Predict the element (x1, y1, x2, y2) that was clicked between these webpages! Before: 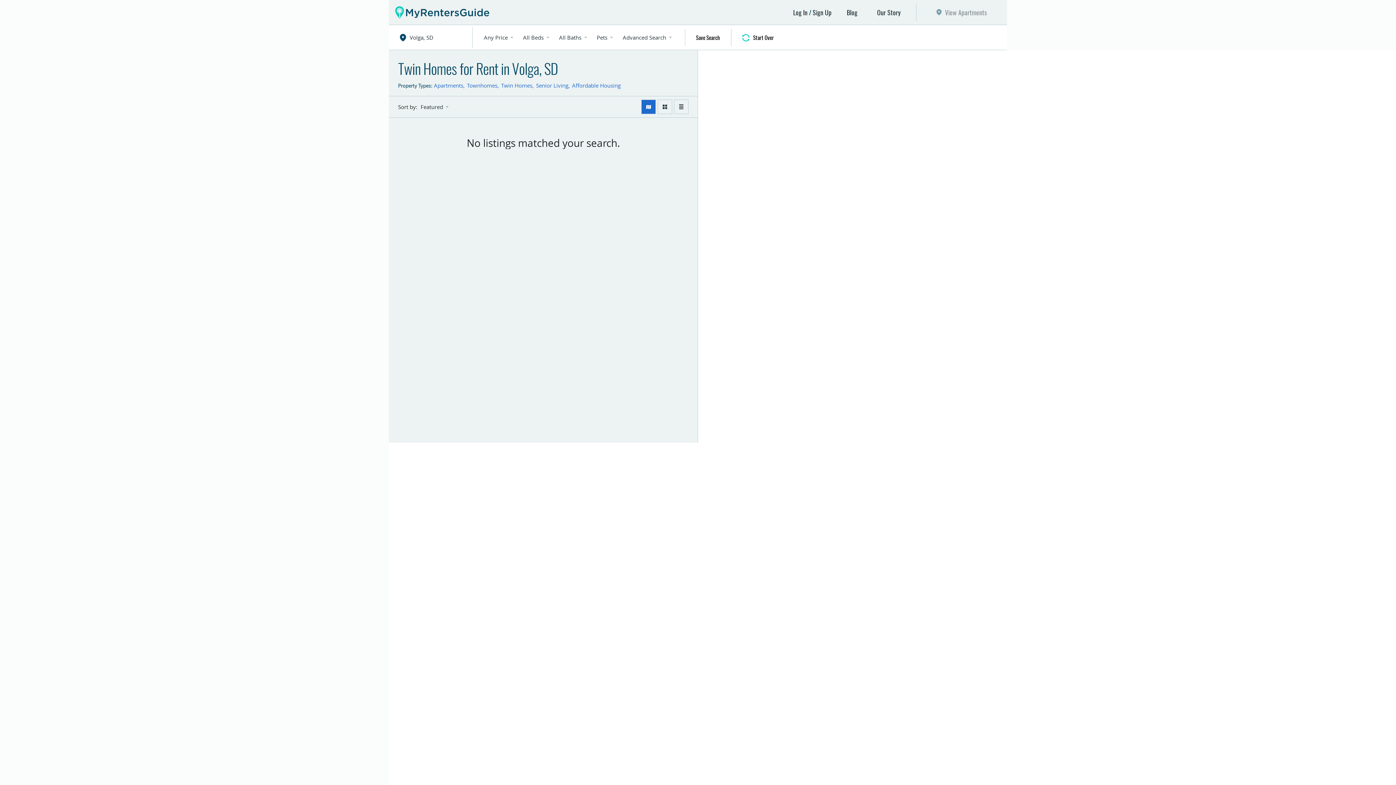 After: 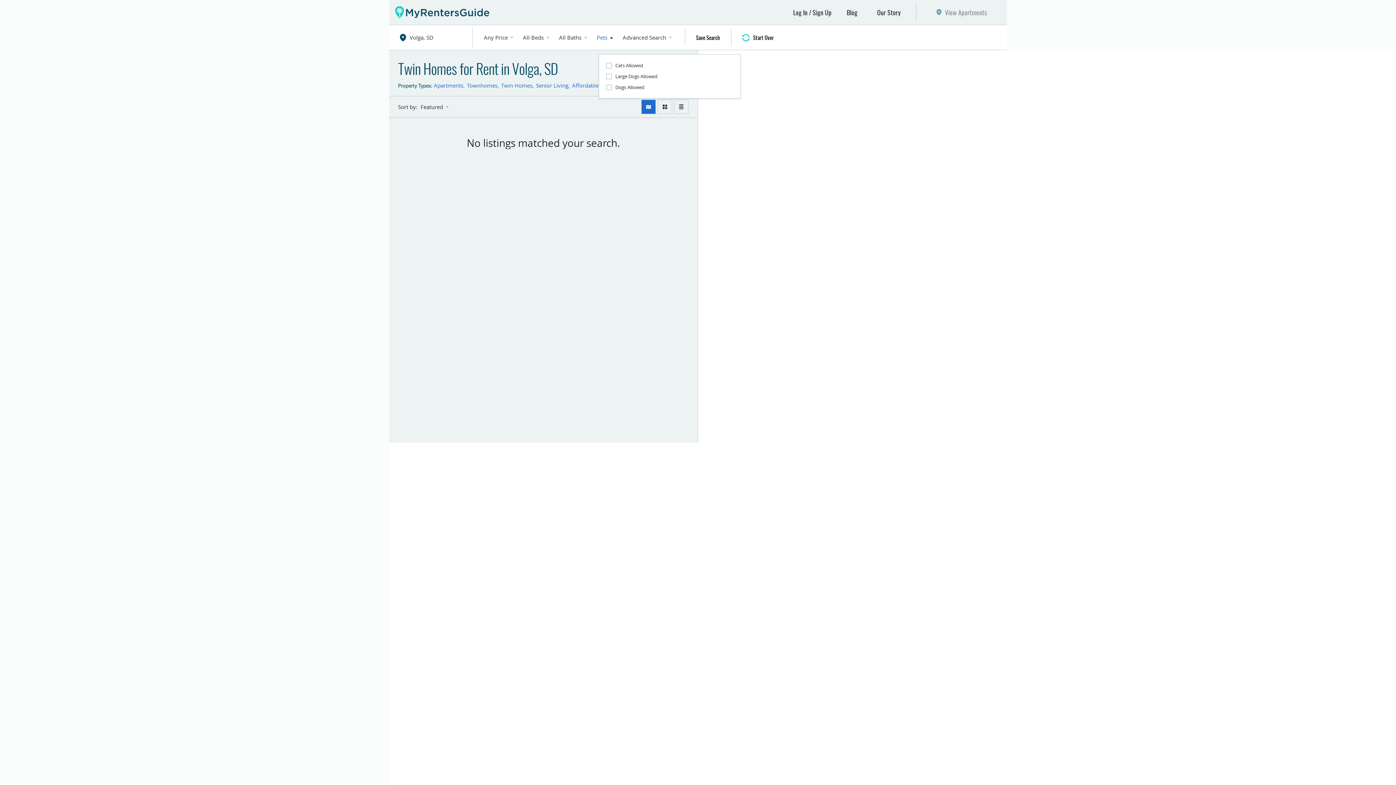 Action: bbox: (591, 28, 613, 46) label: Pets